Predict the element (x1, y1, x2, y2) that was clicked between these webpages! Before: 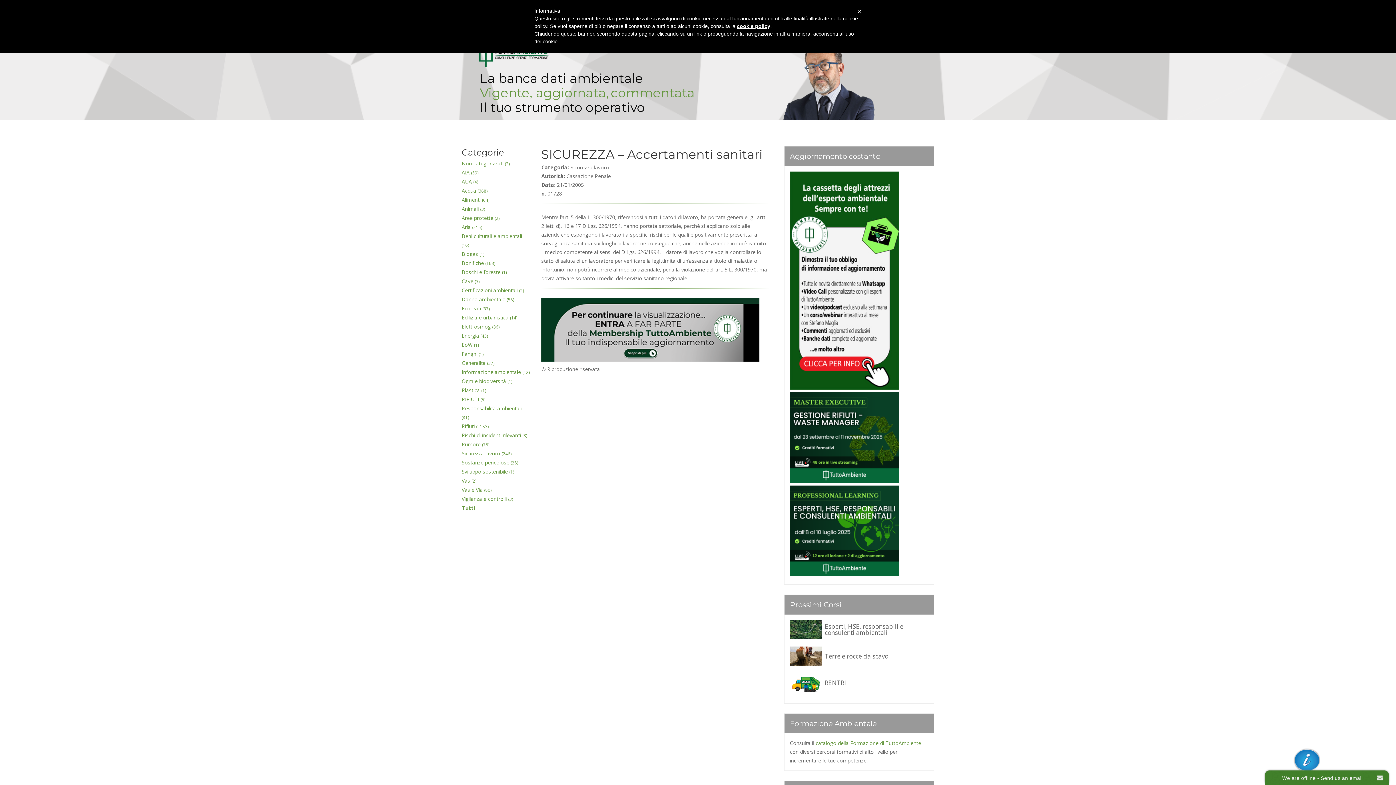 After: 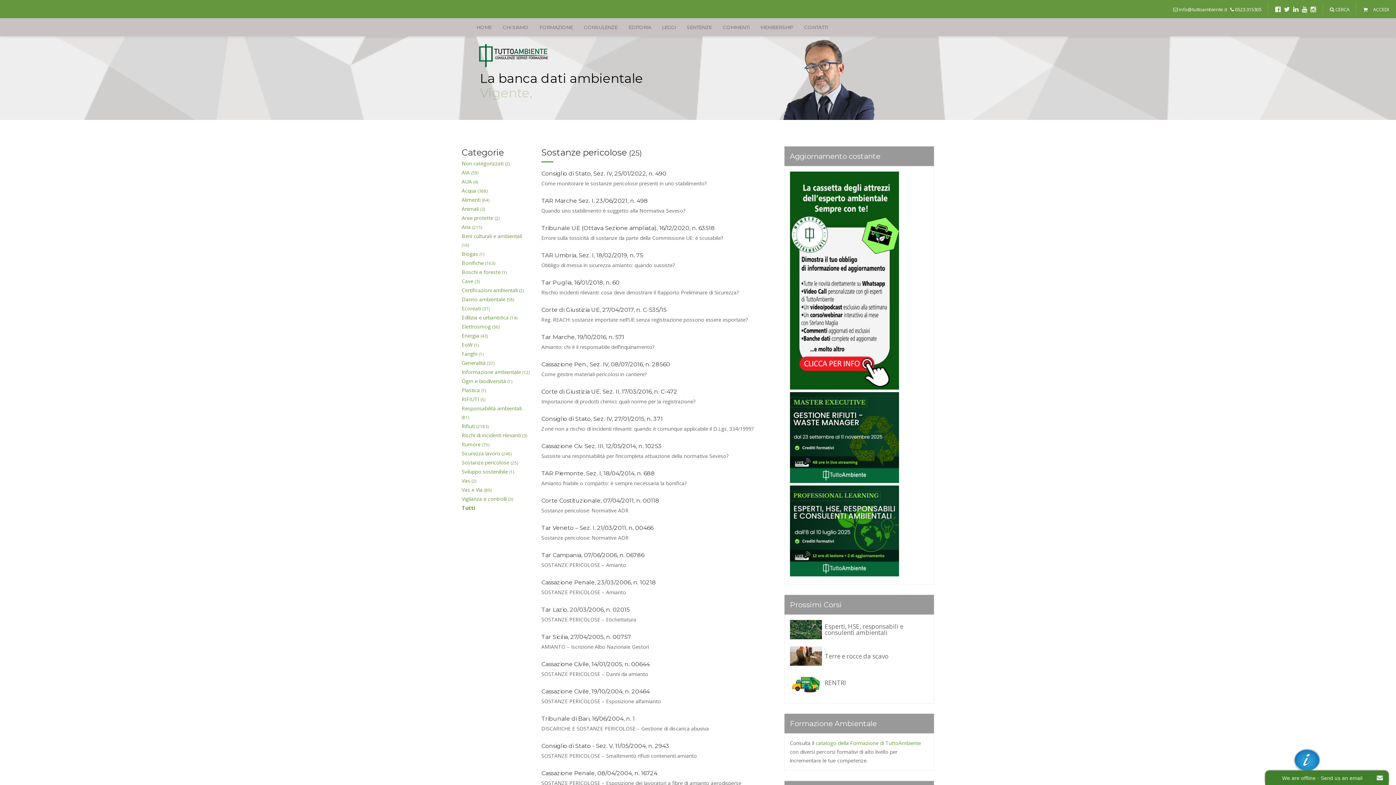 Action: label: Sostanze pericolose (25) bbox: (461, 459, 518, 466)